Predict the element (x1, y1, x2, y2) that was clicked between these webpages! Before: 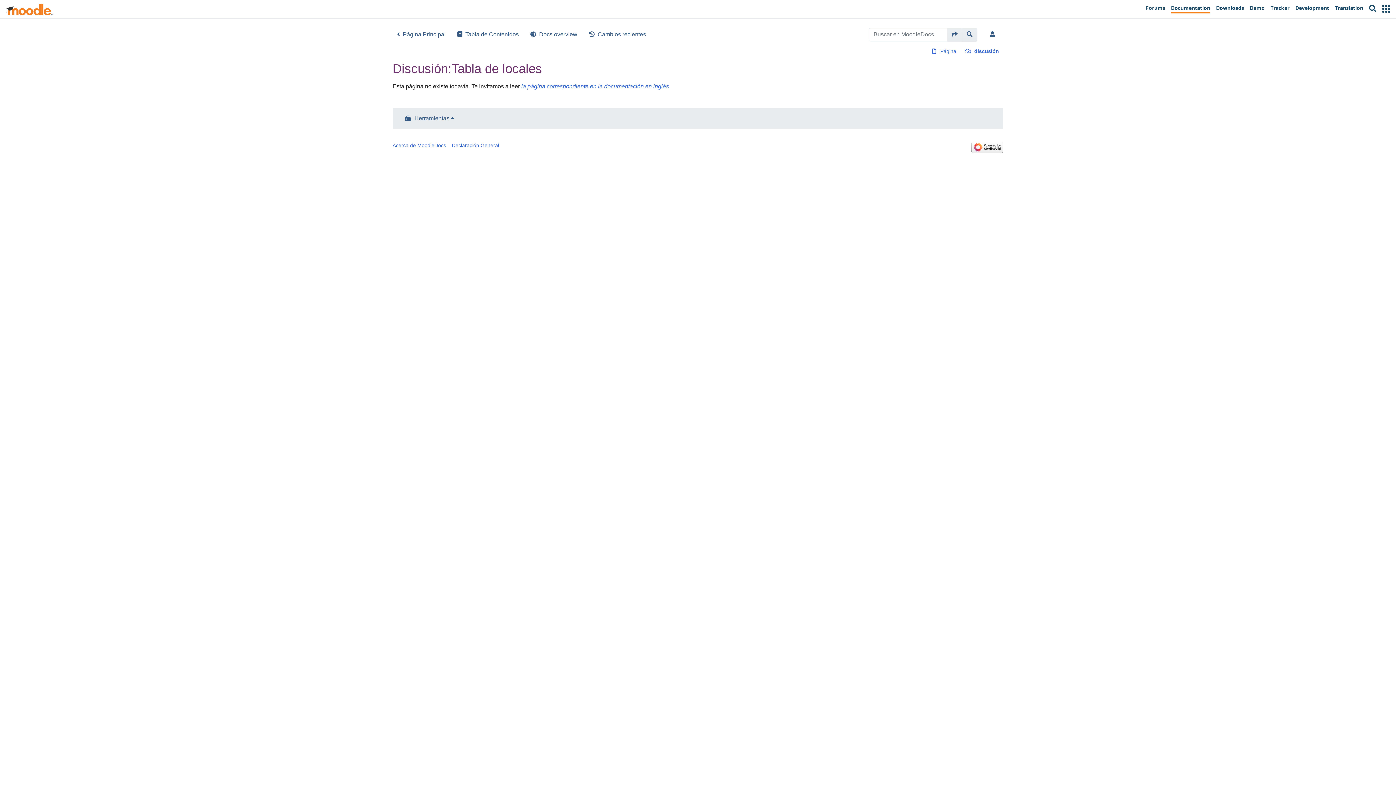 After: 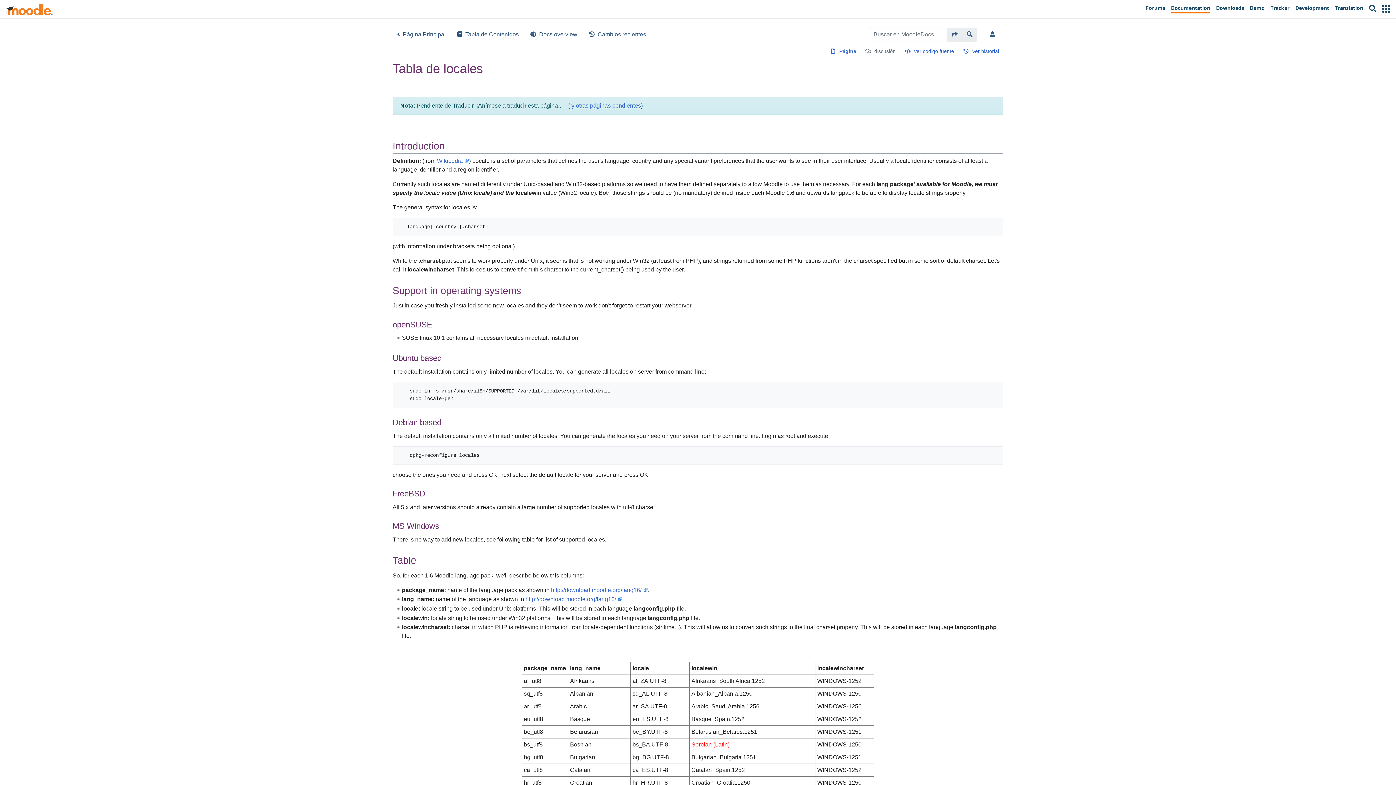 Action: bbox: (931, 47, 956, 55) label: Página